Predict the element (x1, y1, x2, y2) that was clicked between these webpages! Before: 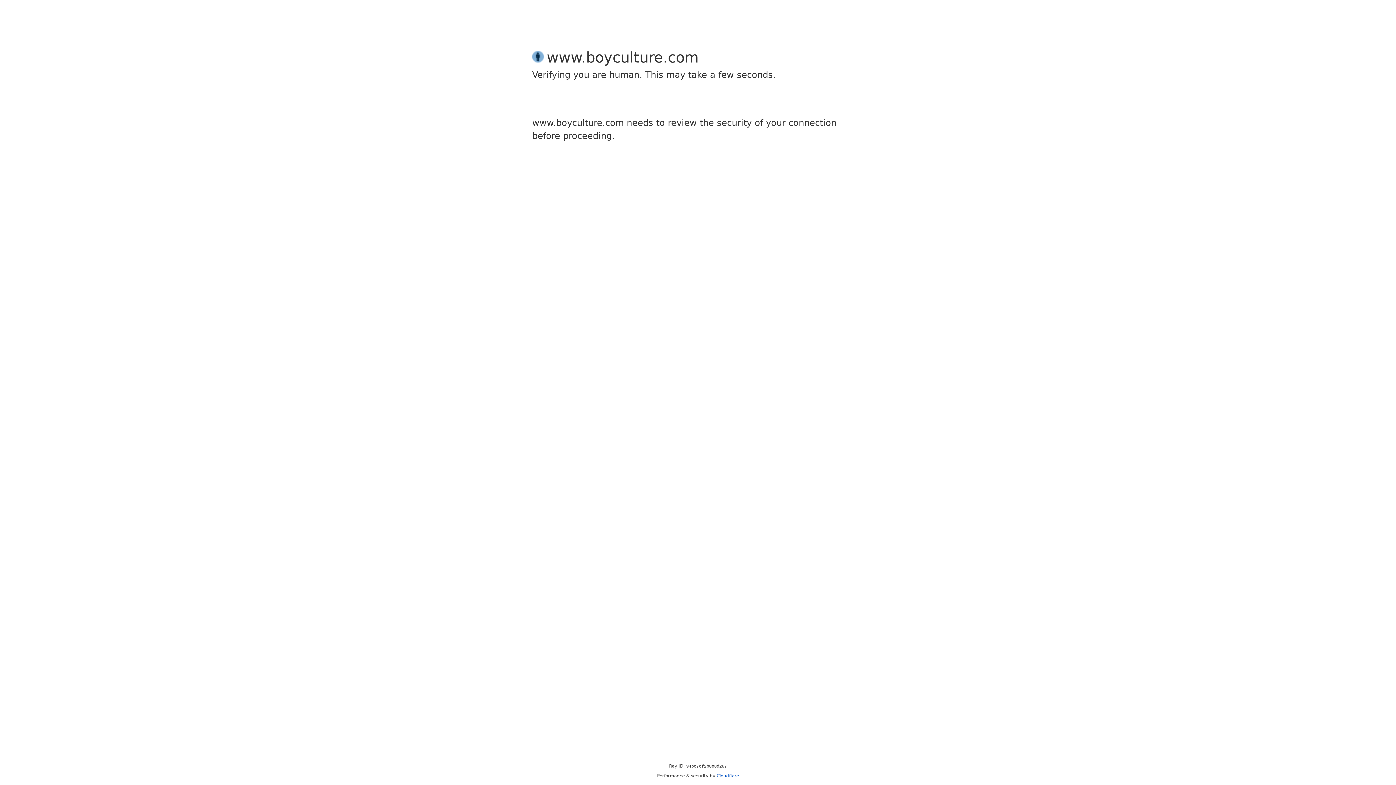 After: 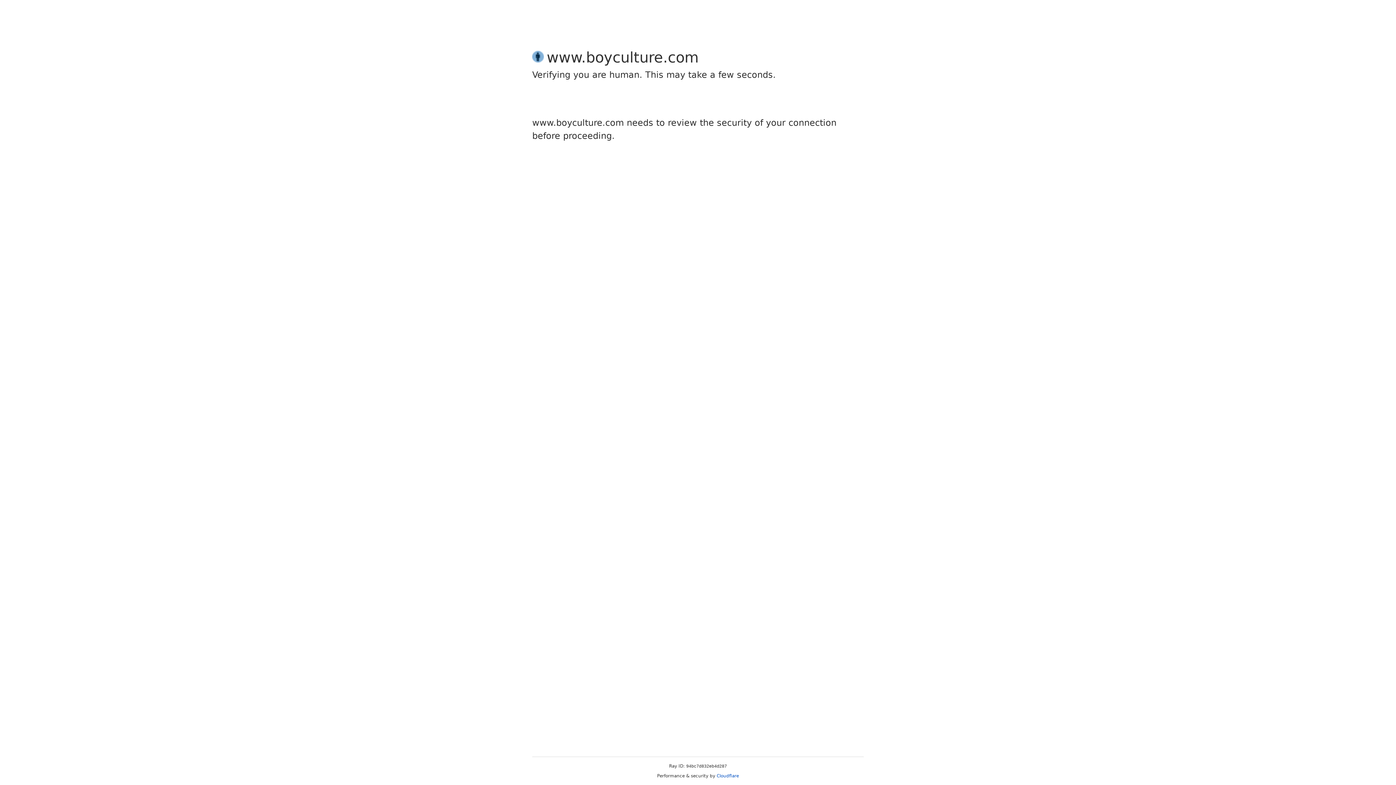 Action: label: Cloudflare bbox: (716, 773, 739, 778)